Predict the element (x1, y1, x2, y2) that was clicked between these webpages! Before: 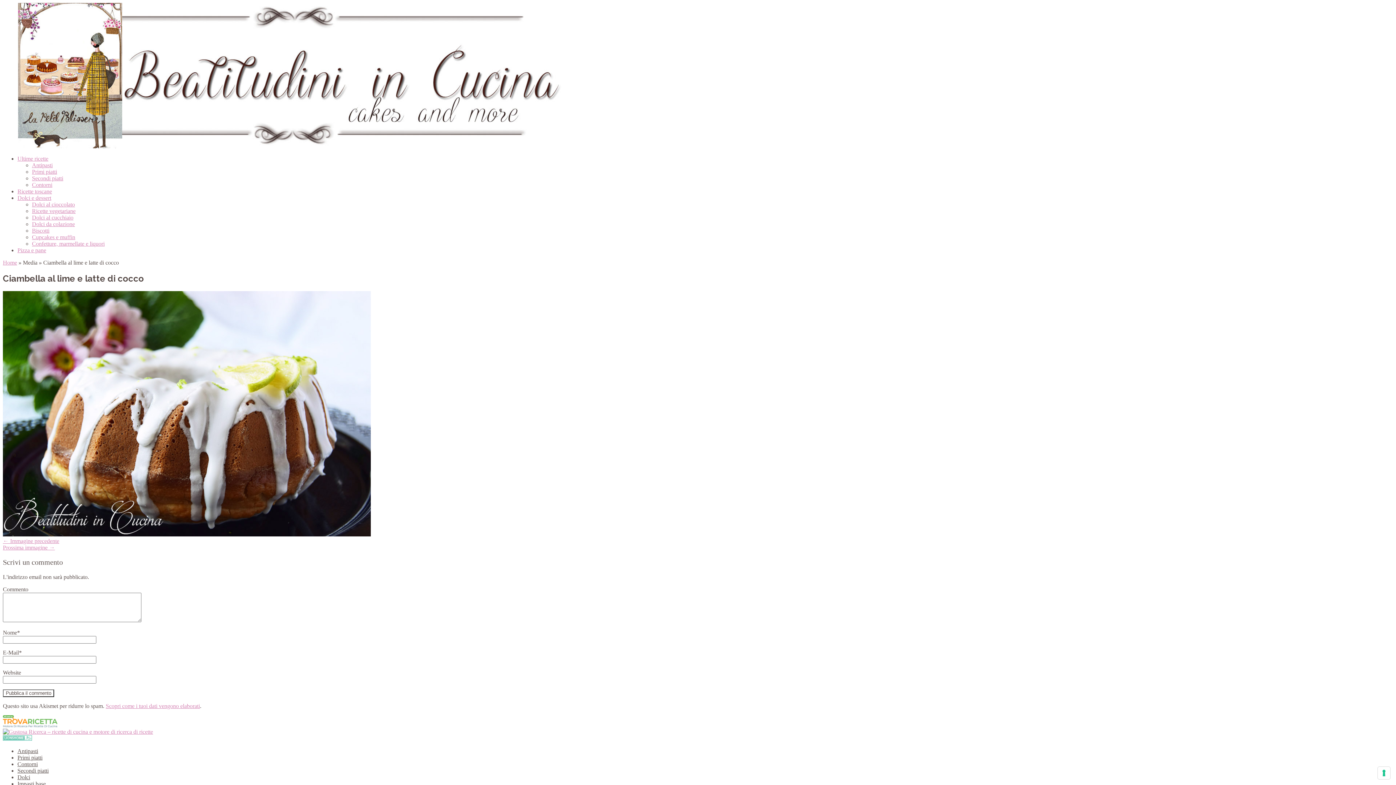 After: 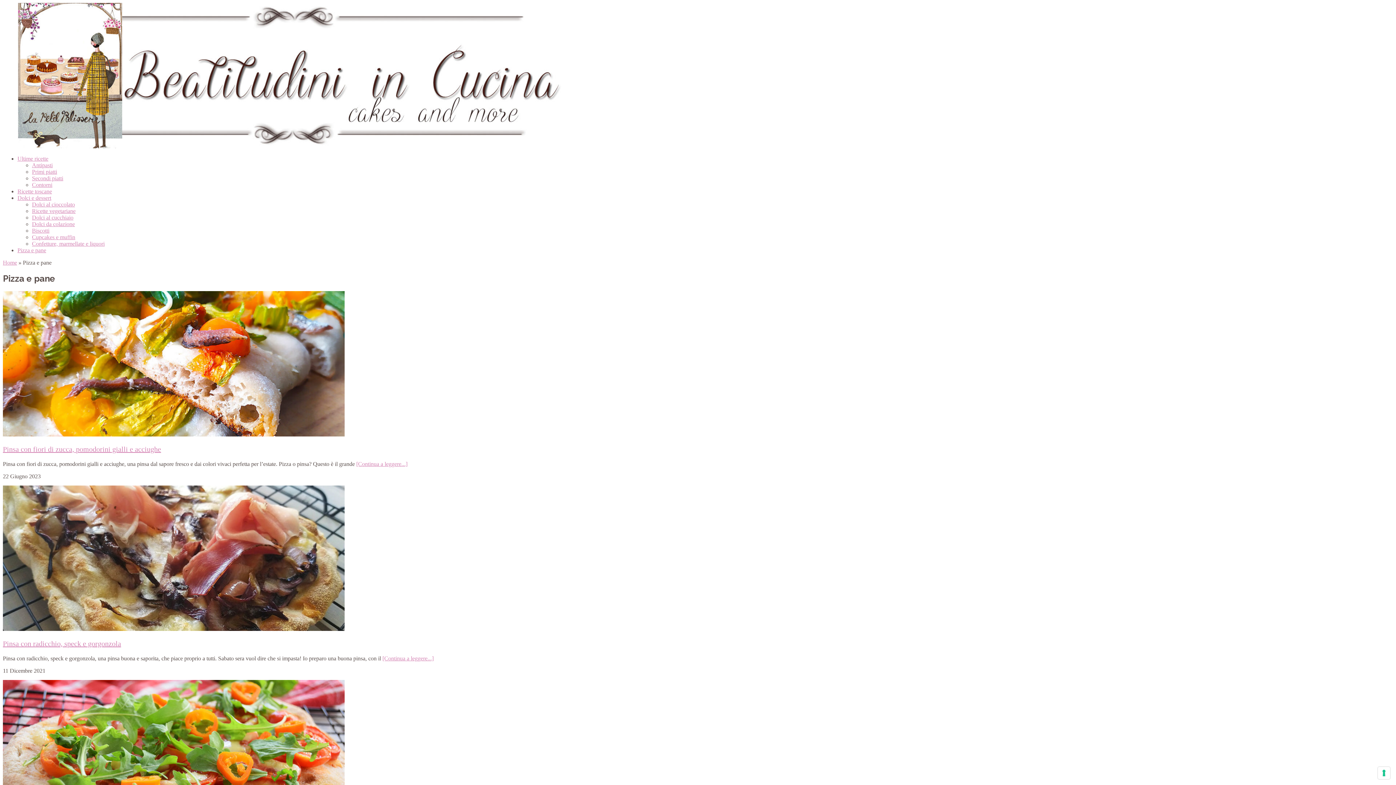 Action: label: Pizza e pane bbox: (17, 247, 46, 253)